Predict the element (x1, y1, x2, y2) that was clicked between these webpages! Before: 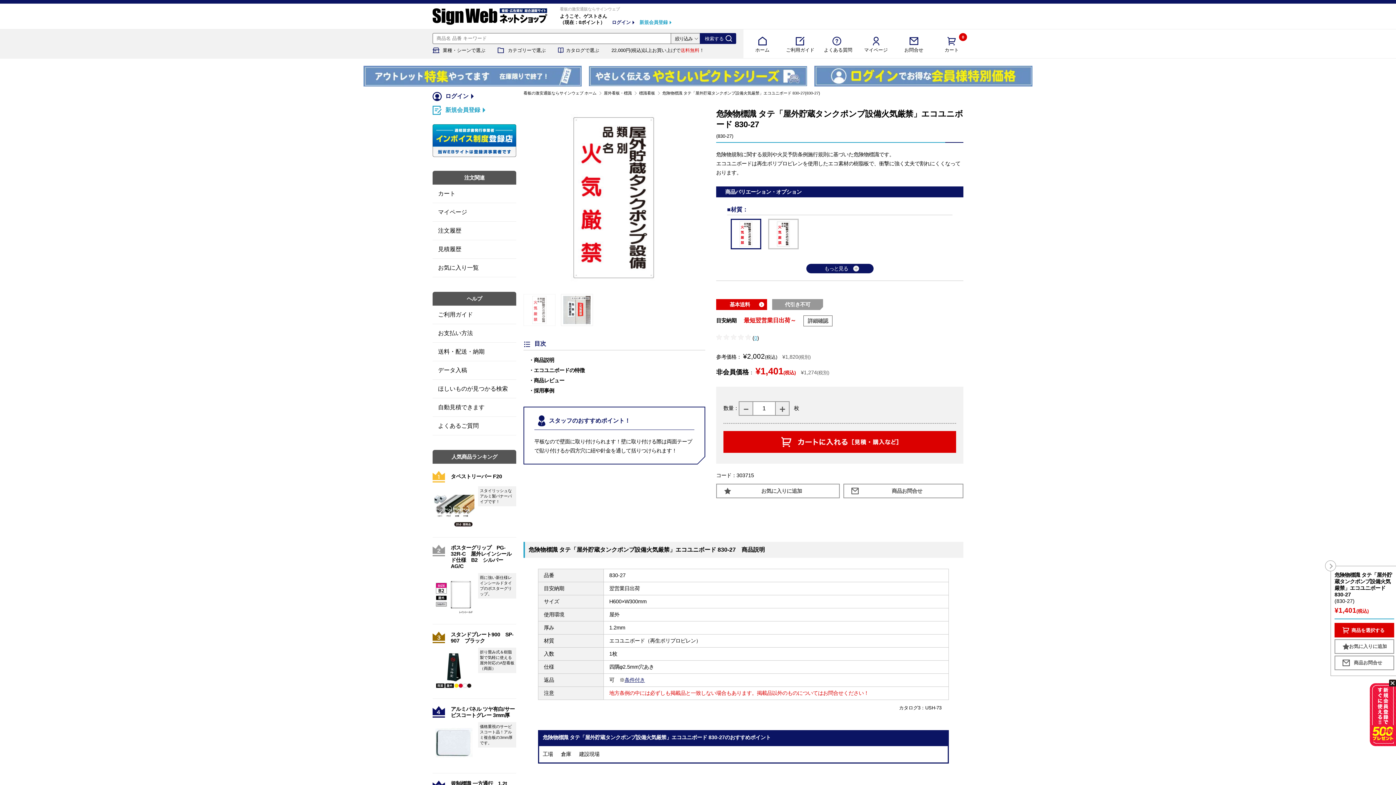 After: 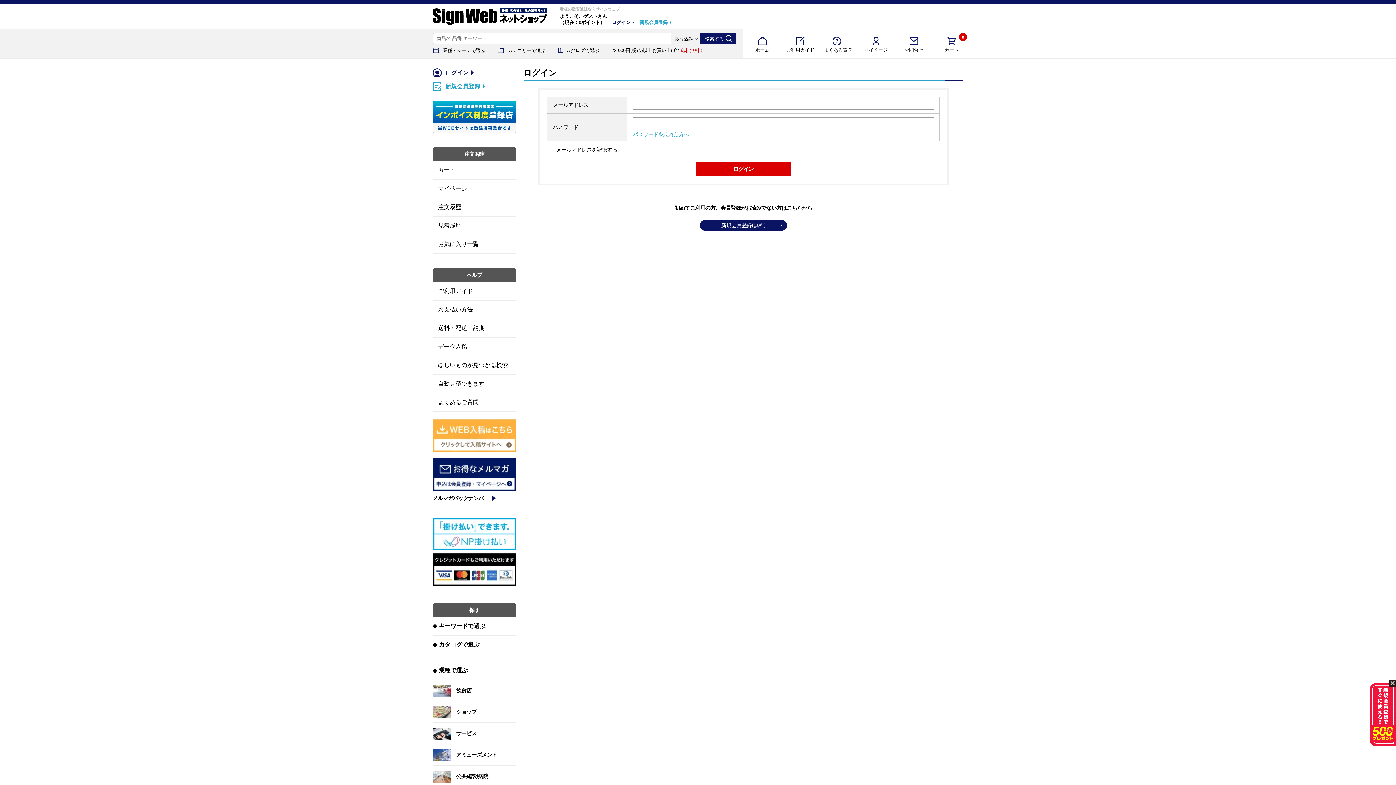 Action: label: ログイン bbox: (432, 89, 470, 103)